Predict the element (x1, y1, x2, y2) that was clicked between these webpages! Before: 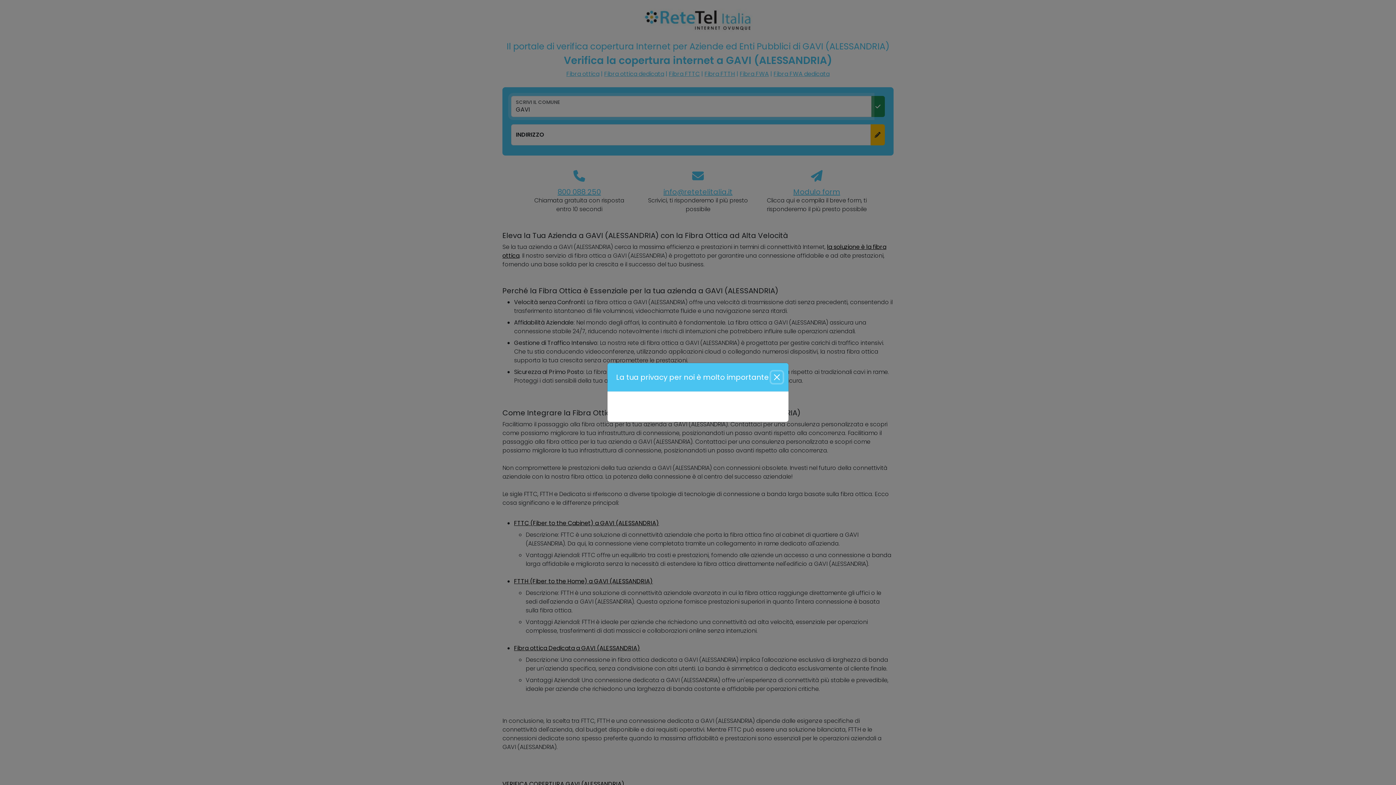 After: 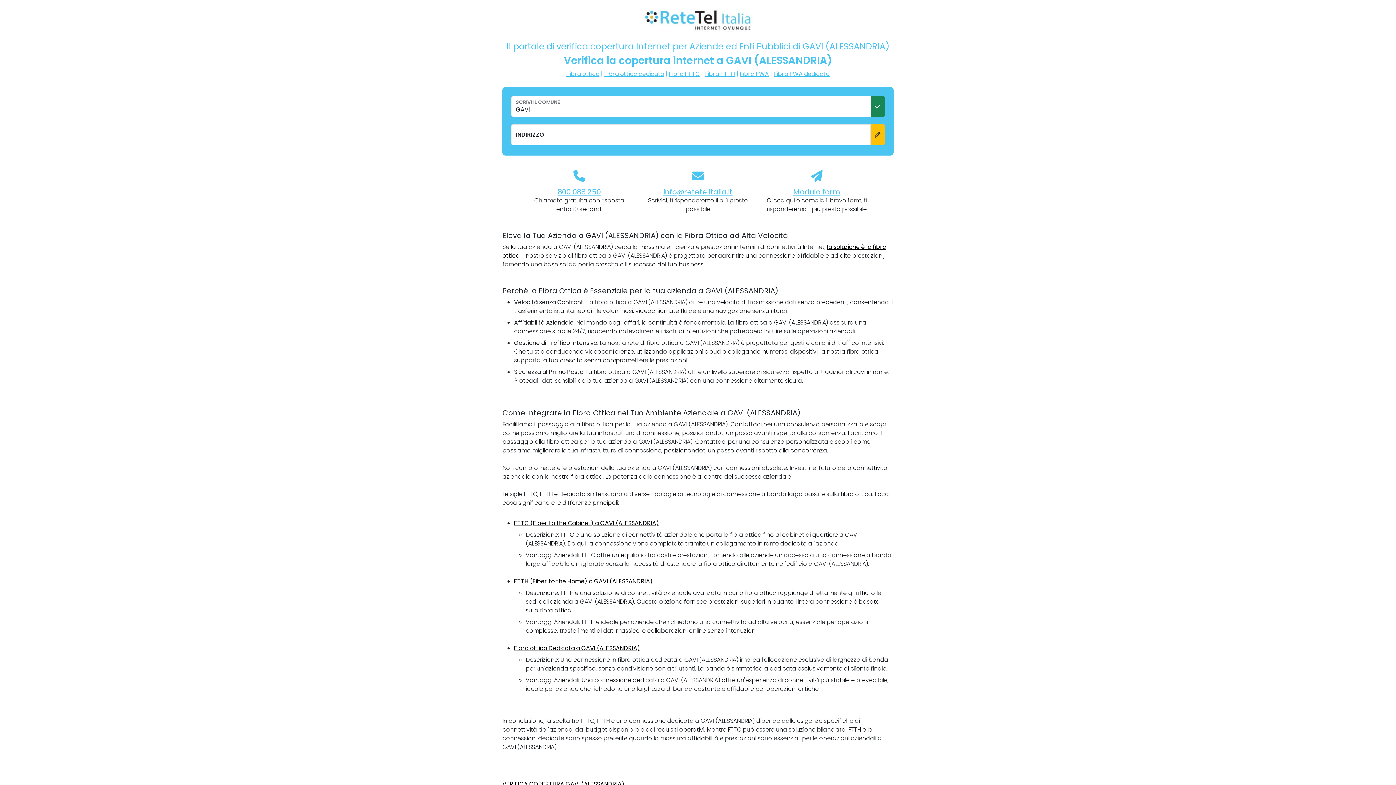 Action: bbox: (771, 371, 782, 383) label: Close